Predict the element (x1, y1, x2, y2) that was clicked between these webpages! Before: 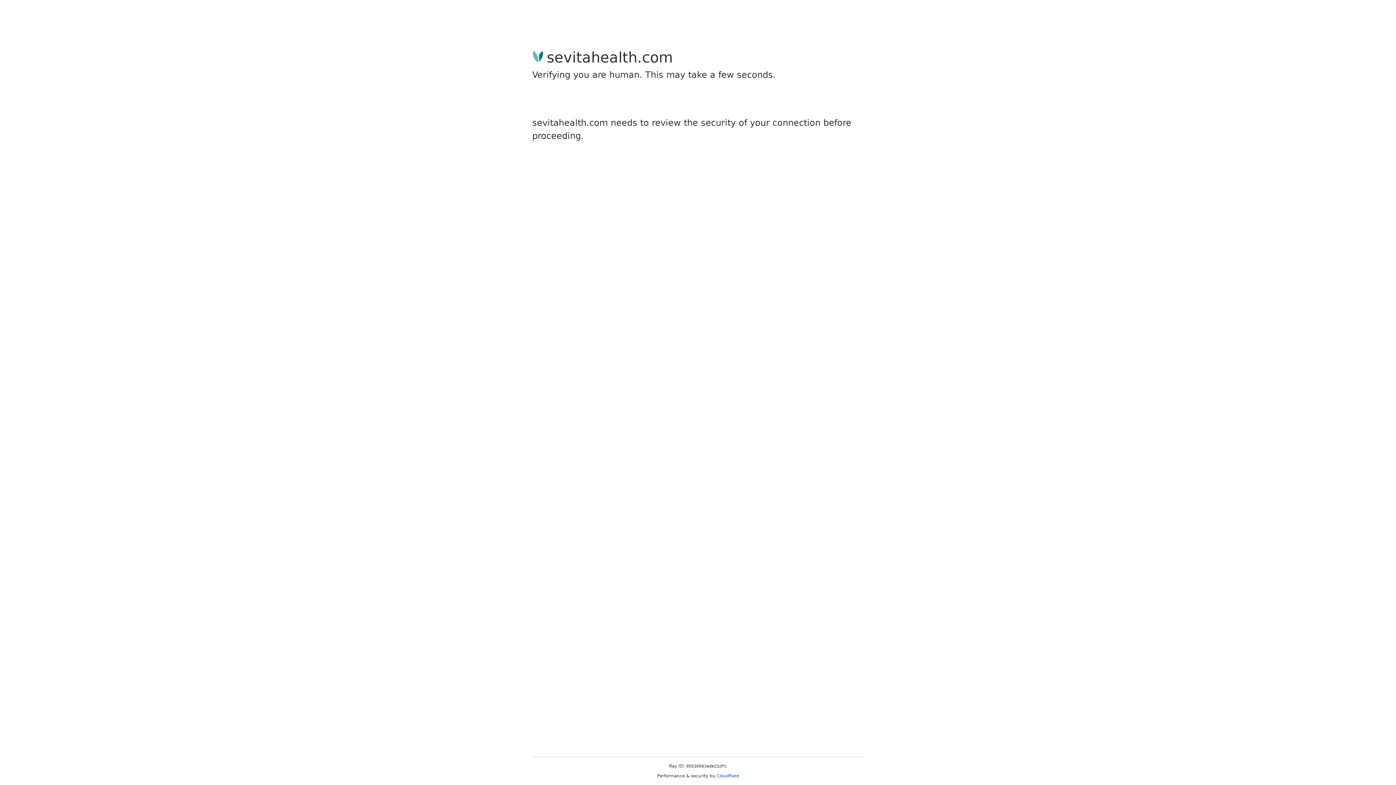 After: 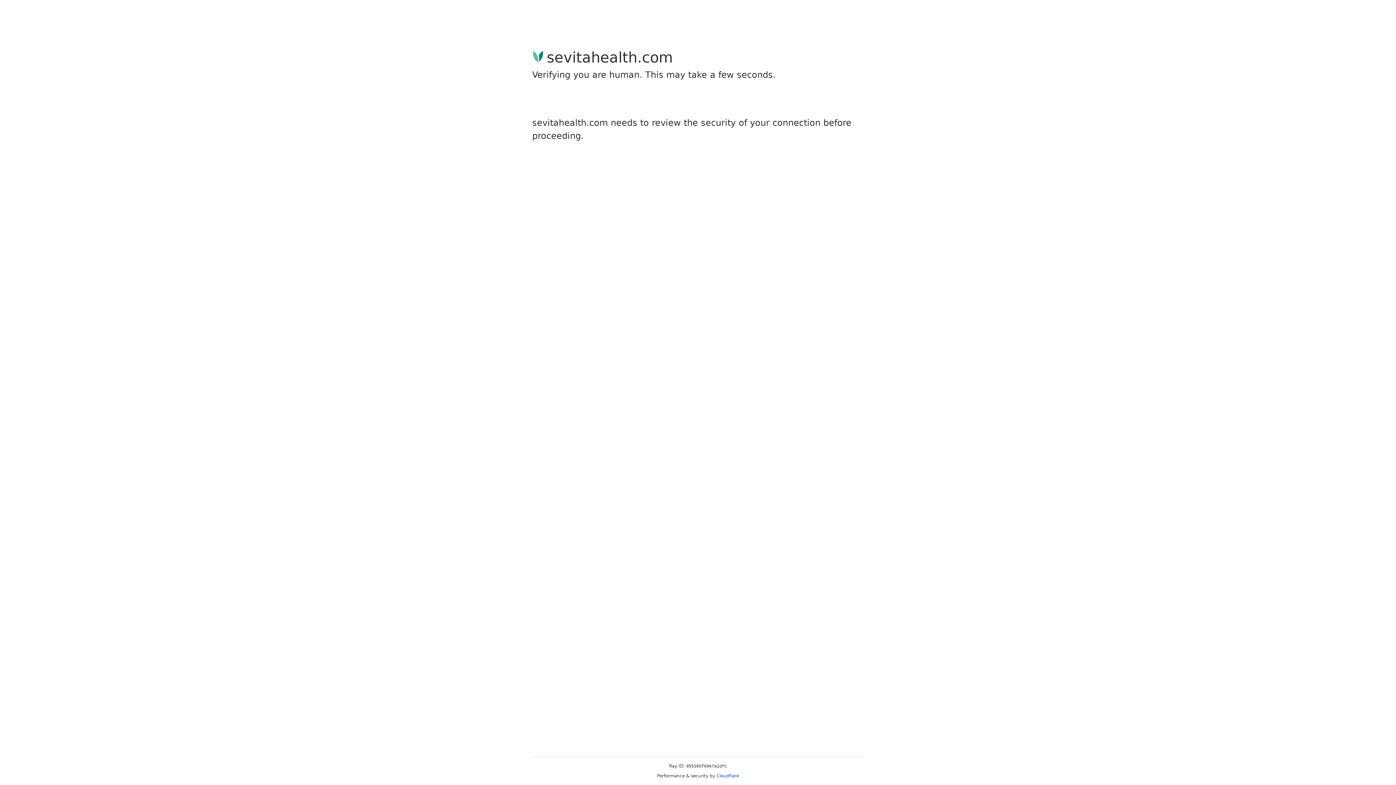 Action: bbox: (716, 773, 739, 778) label: Cloudflare